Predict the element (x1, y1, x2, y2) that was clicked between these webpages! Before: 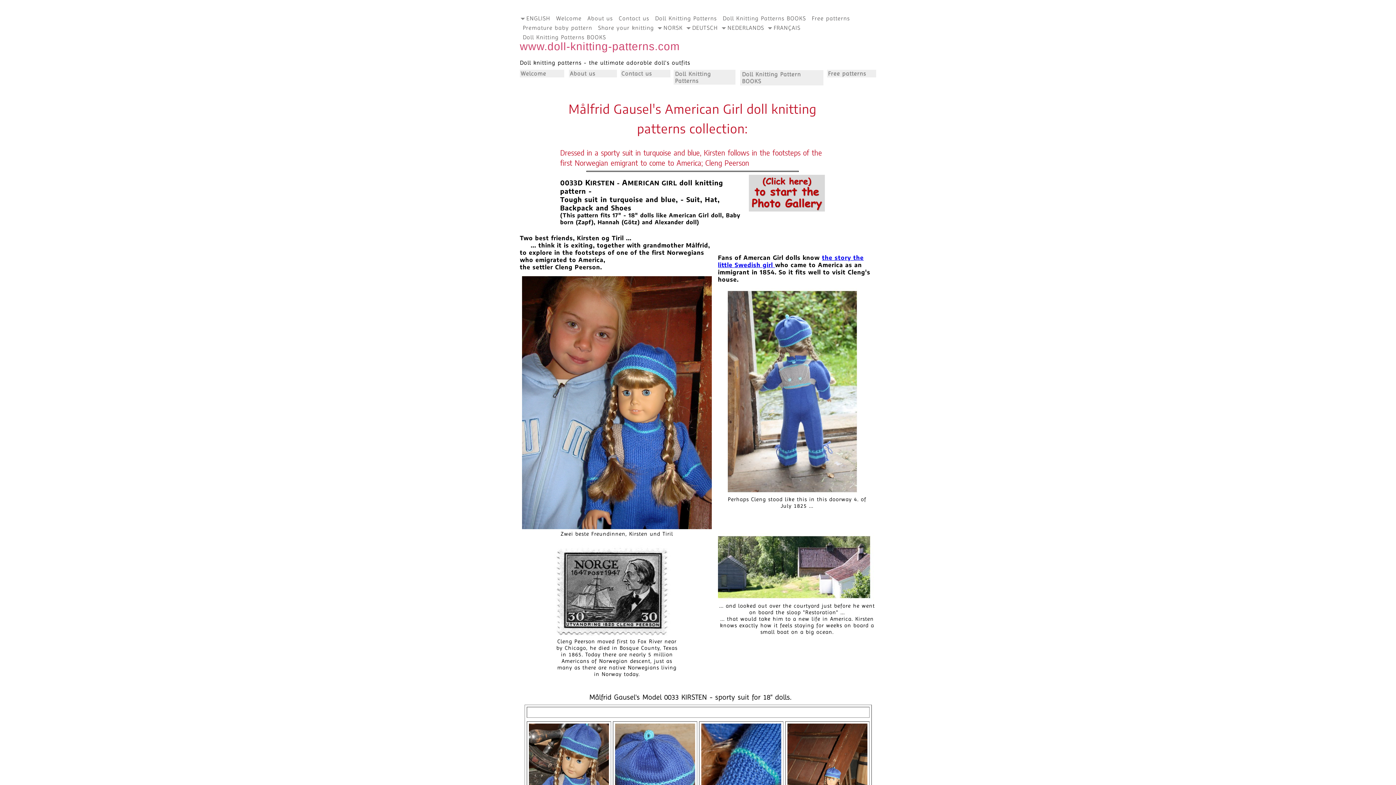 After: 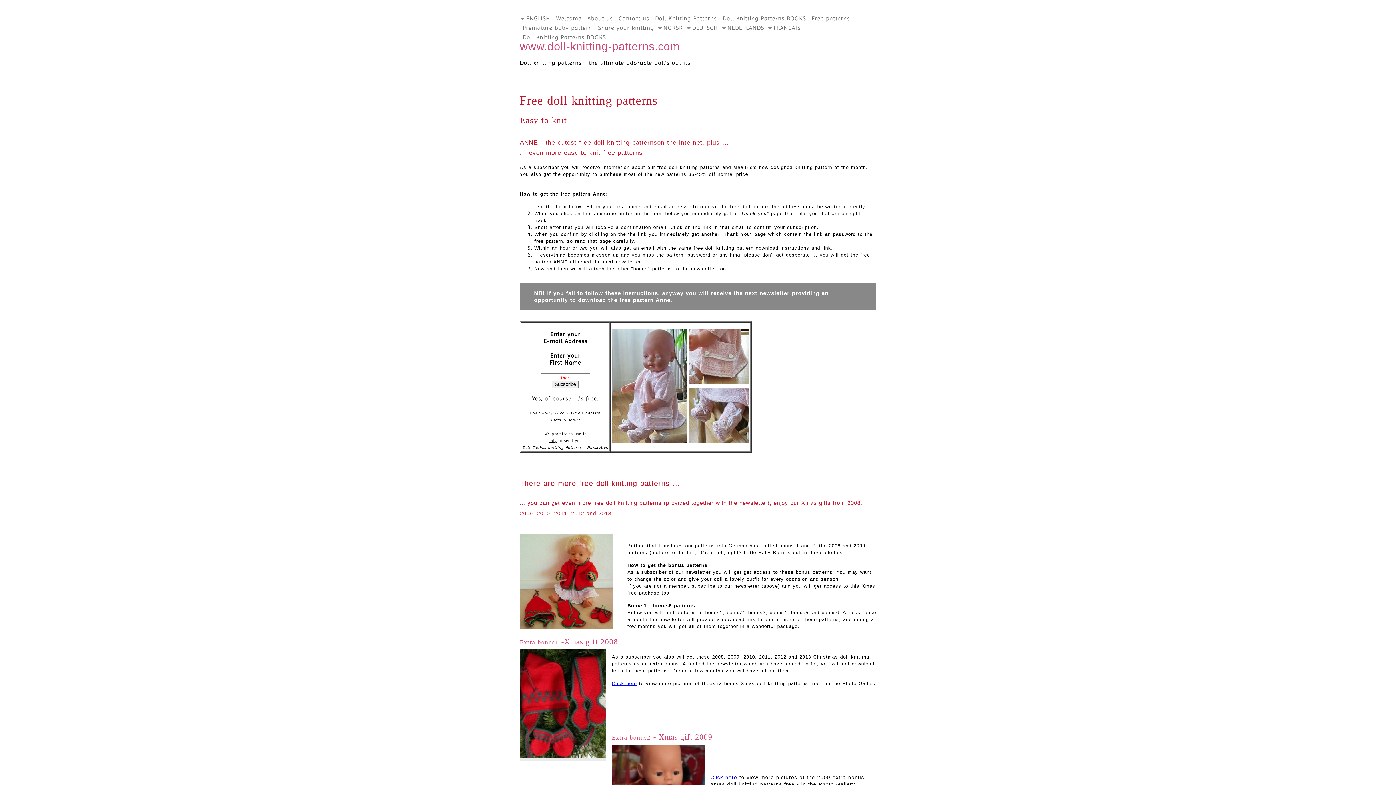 Action: bbox: (827, 69, 876, 77) label: Free patterns